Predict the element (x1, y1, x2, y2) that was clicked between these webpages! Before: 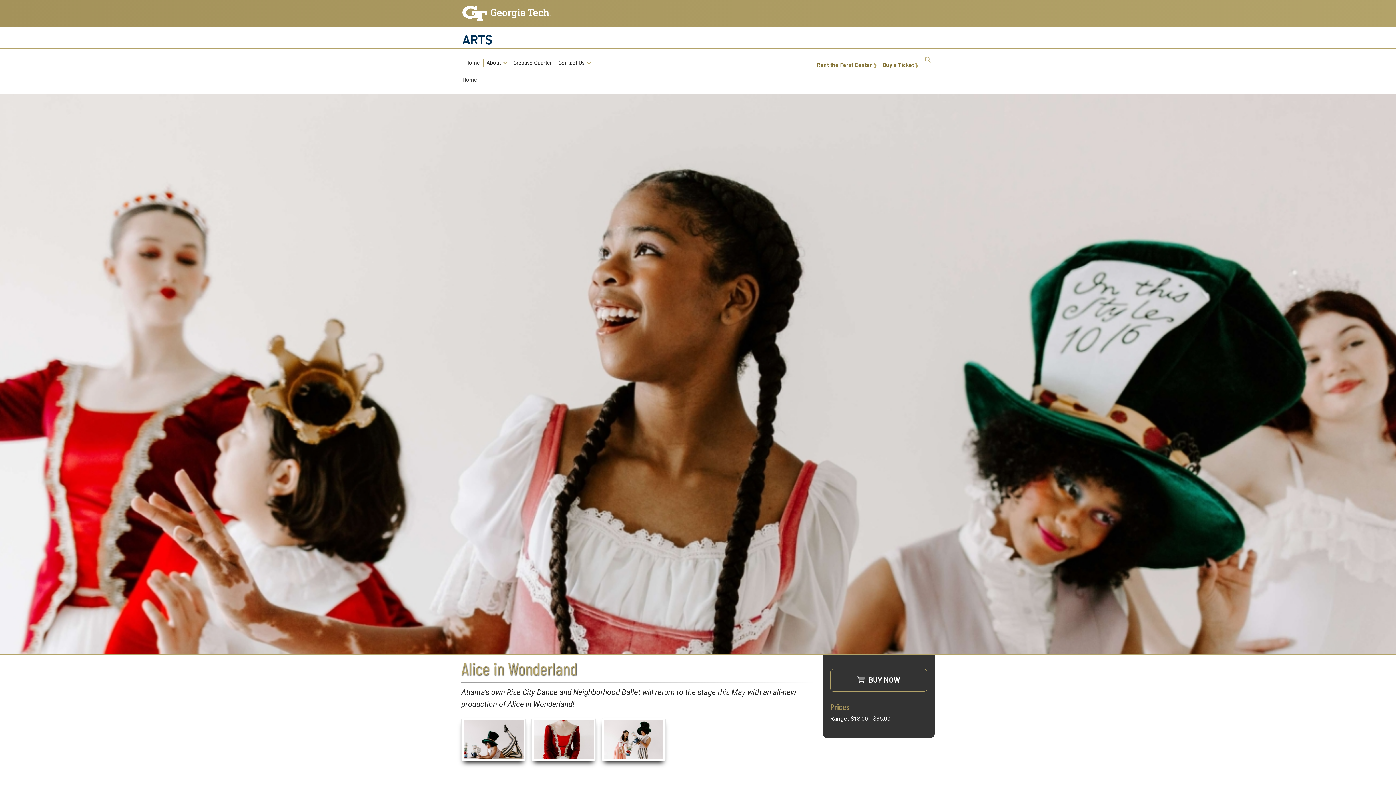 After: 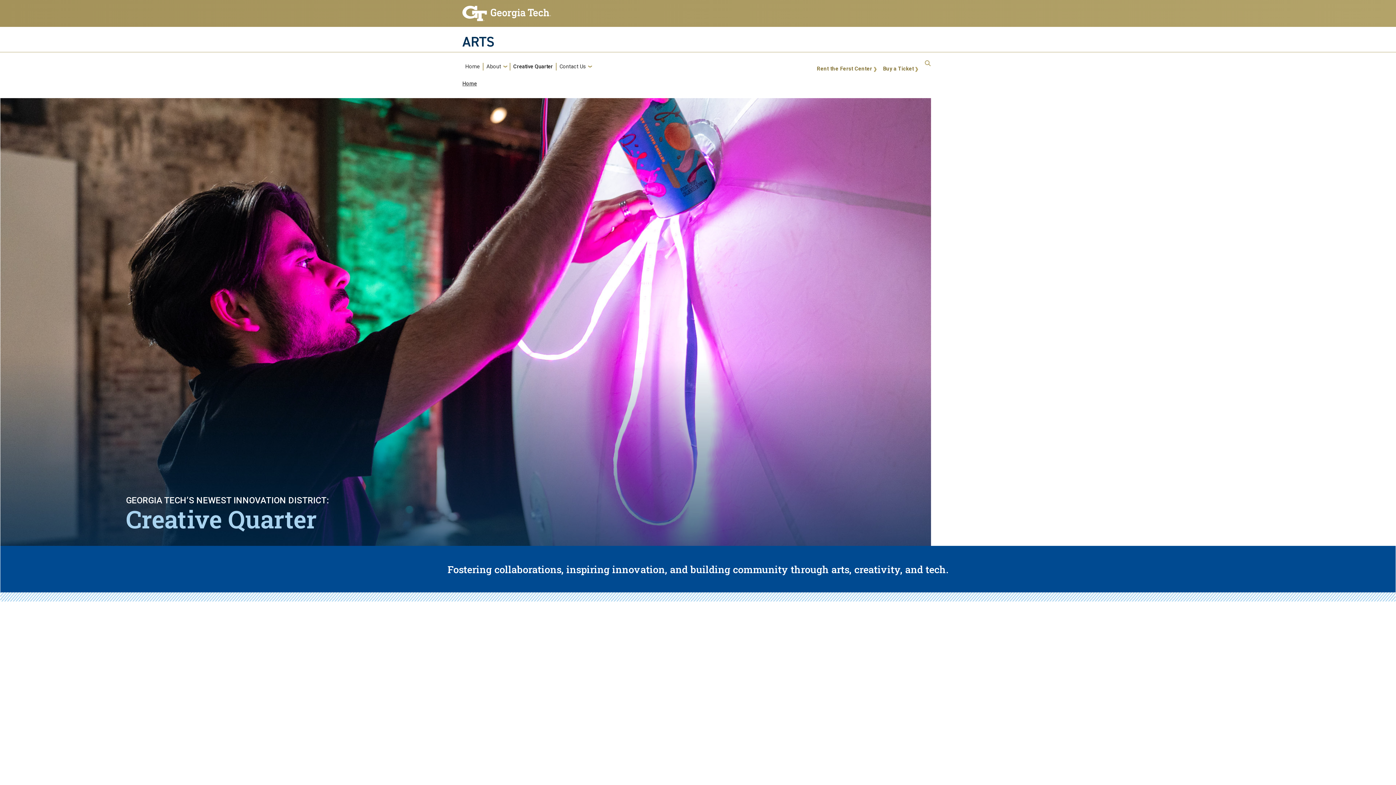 Action: bbox: (510, 59, 554, 66) label: Creative Quarter